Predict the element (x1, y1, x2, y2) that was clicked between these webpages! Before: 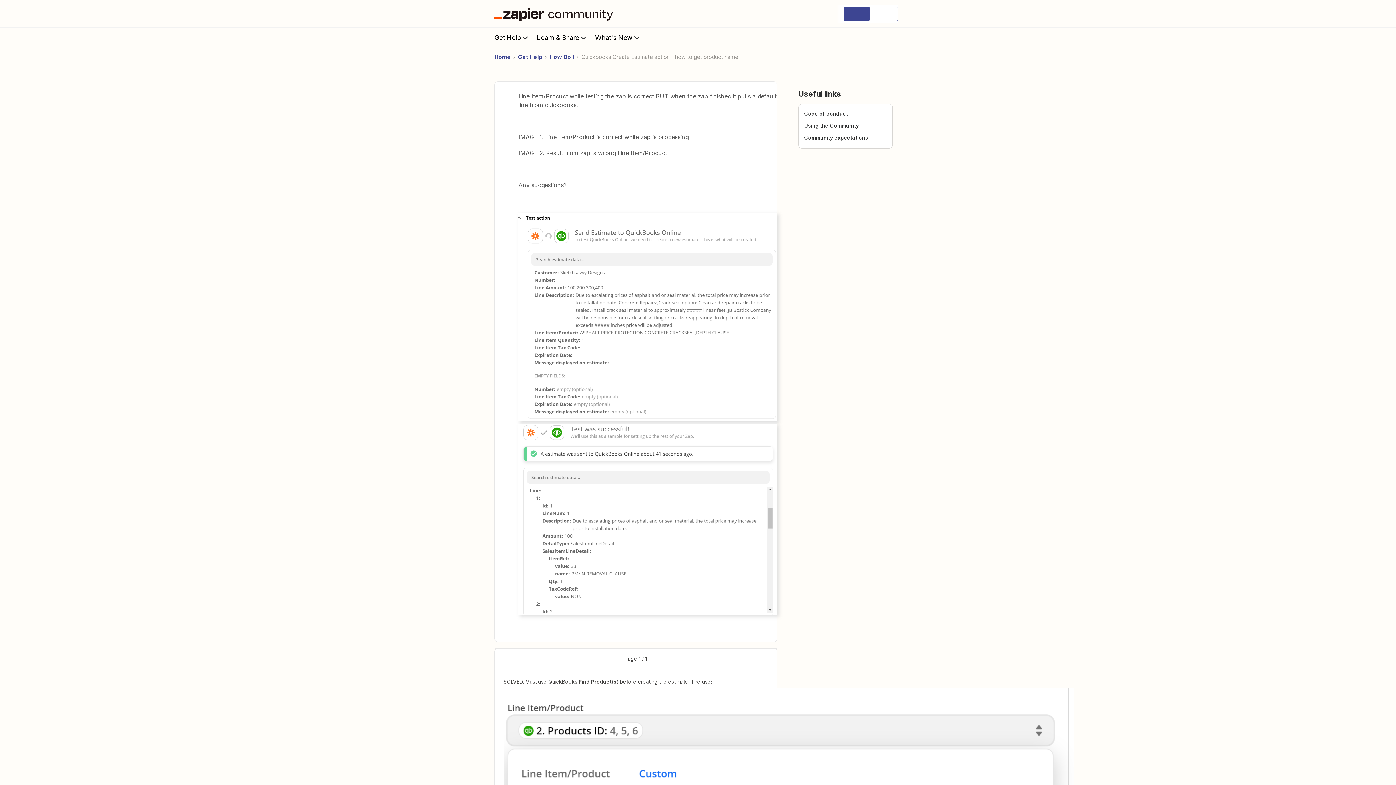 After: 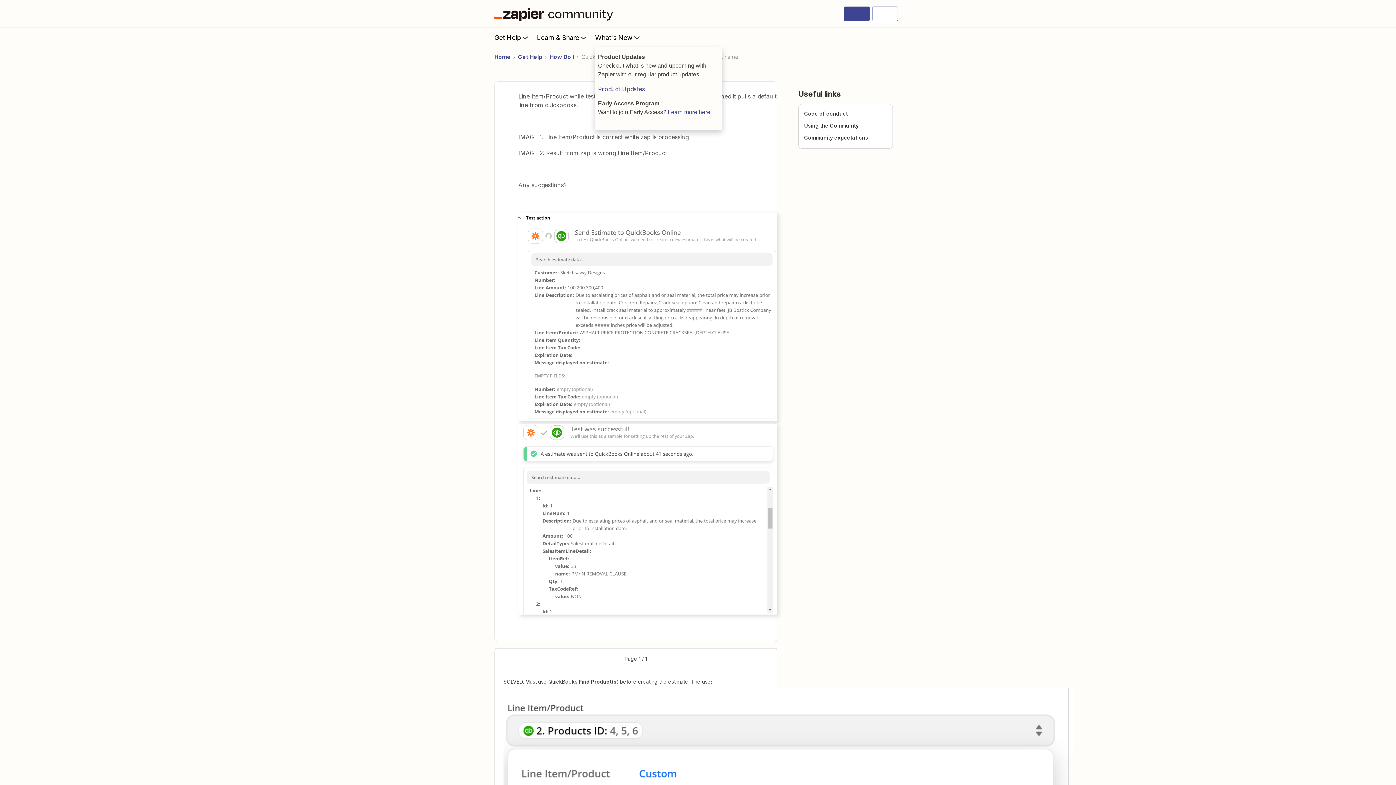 Action: bbox: (595, 28, 648, 46) label: What's New